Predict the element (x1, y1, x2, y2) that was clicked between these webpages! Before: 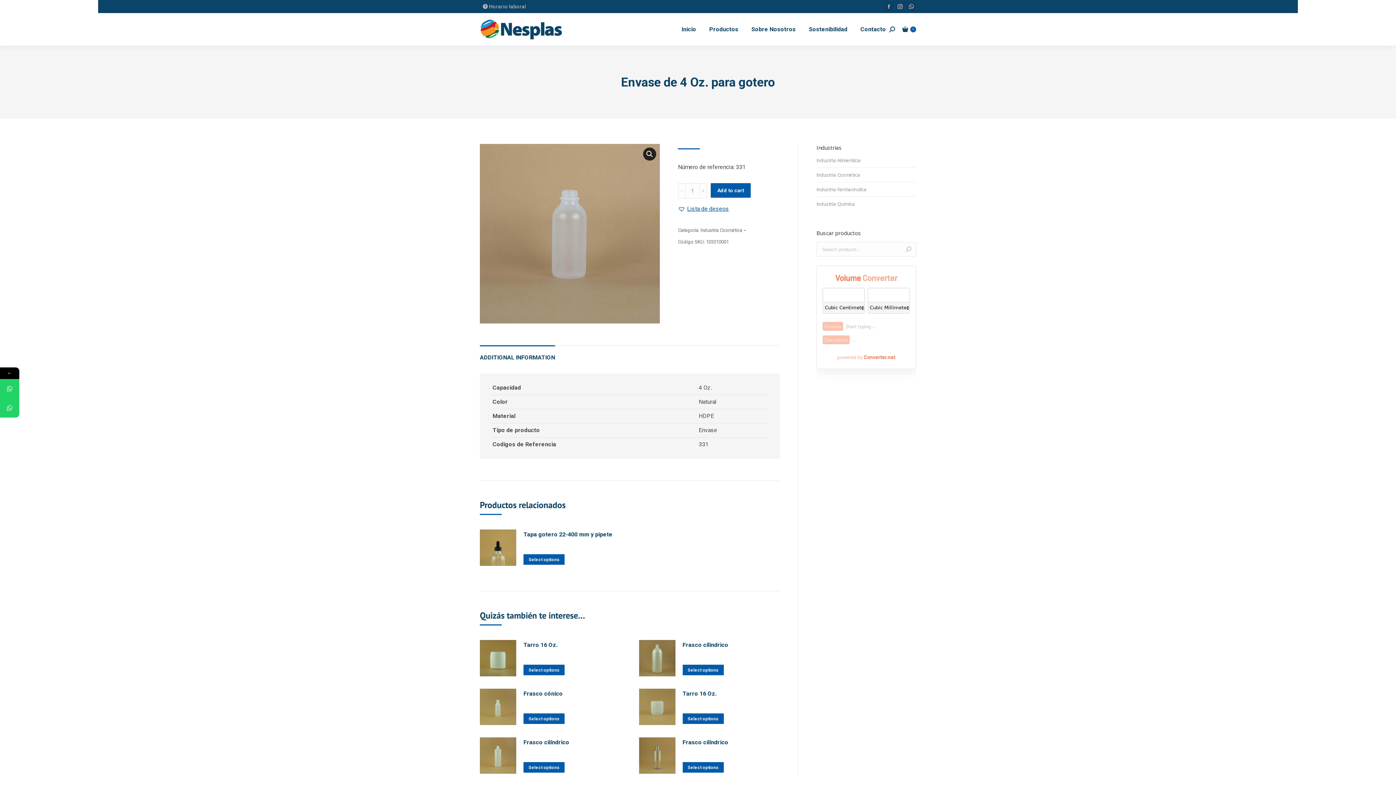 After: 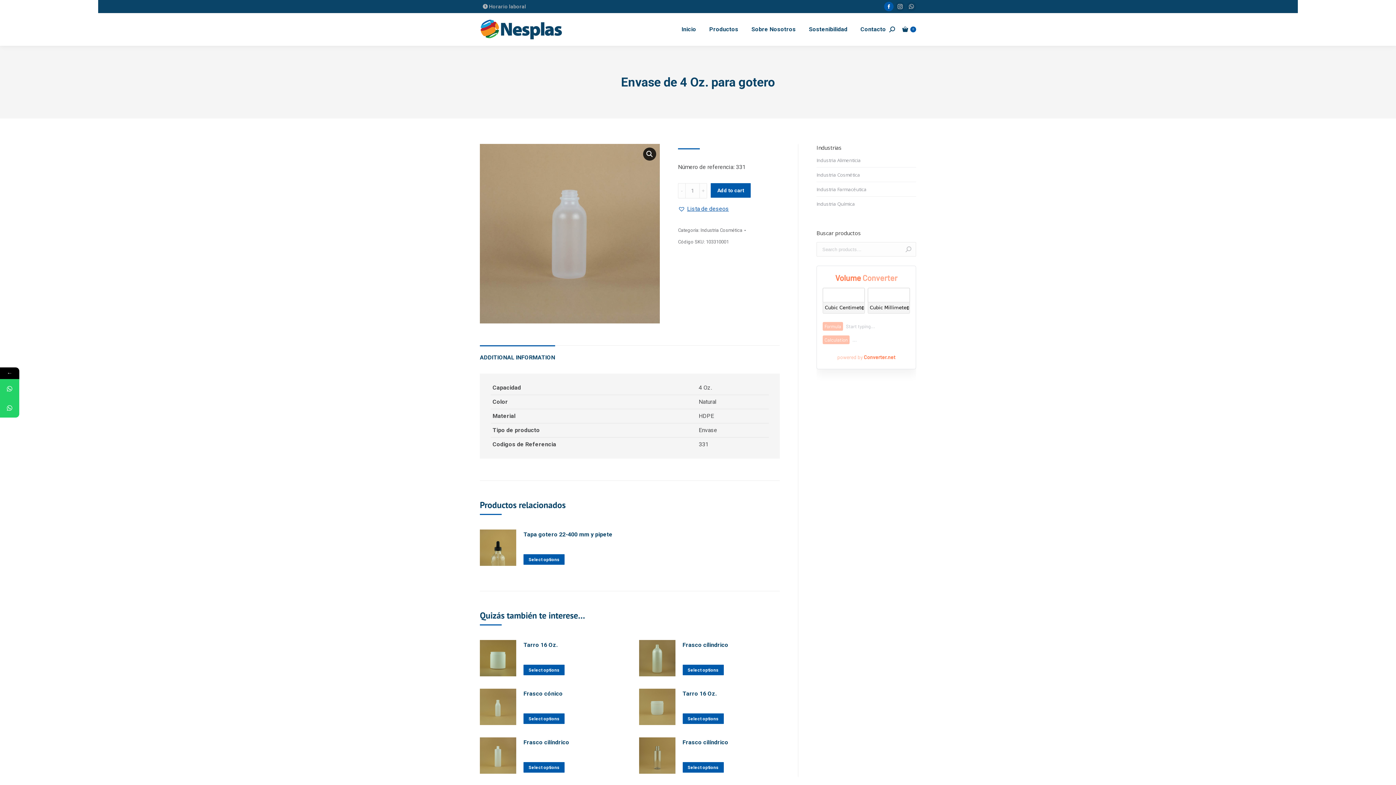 Action: bbox: (884, 1, 893, 11) label: Abrir enlace en una nueva ventana/pestaña